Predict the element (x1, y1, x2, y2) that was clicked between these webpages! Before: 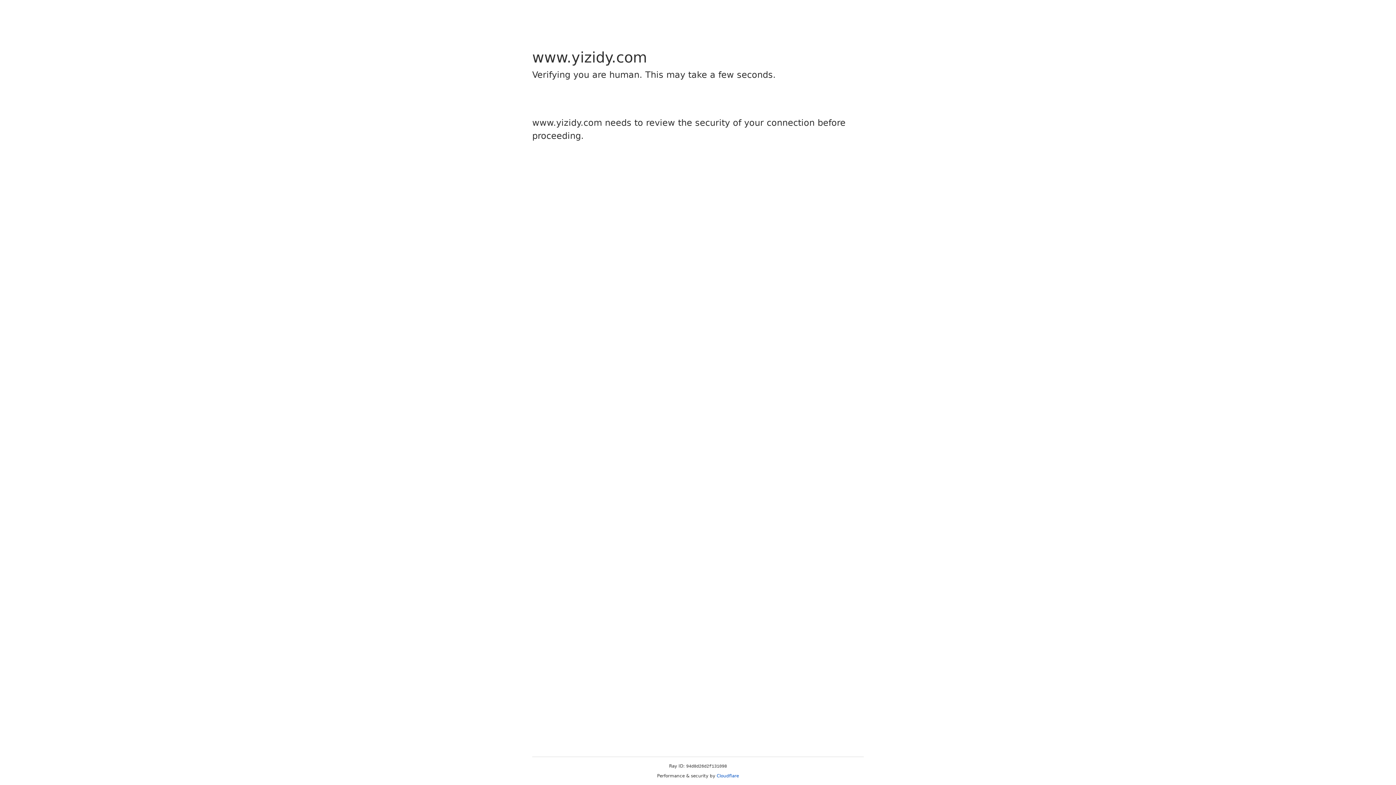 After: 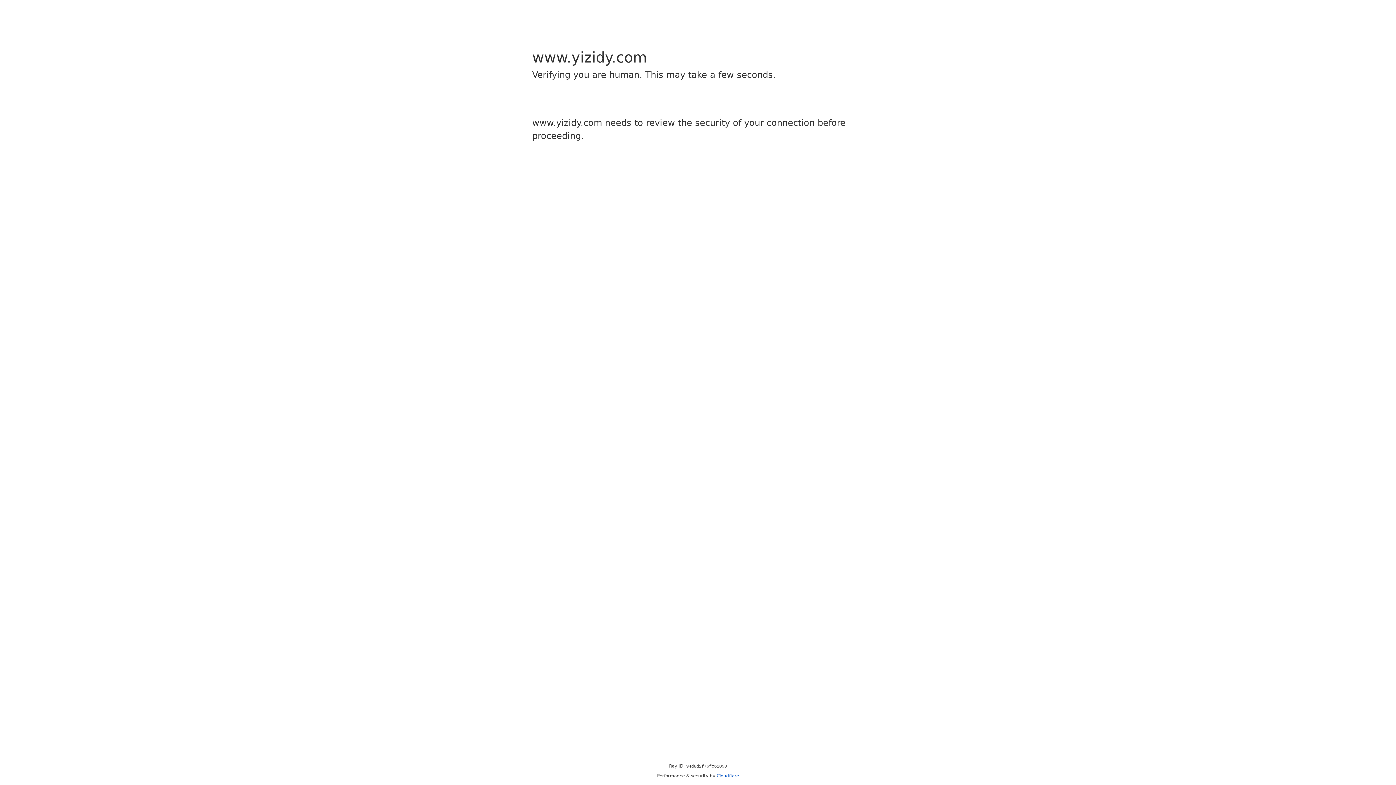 Action: label: Cloudflare bbox: (716, 773, 739, 778)